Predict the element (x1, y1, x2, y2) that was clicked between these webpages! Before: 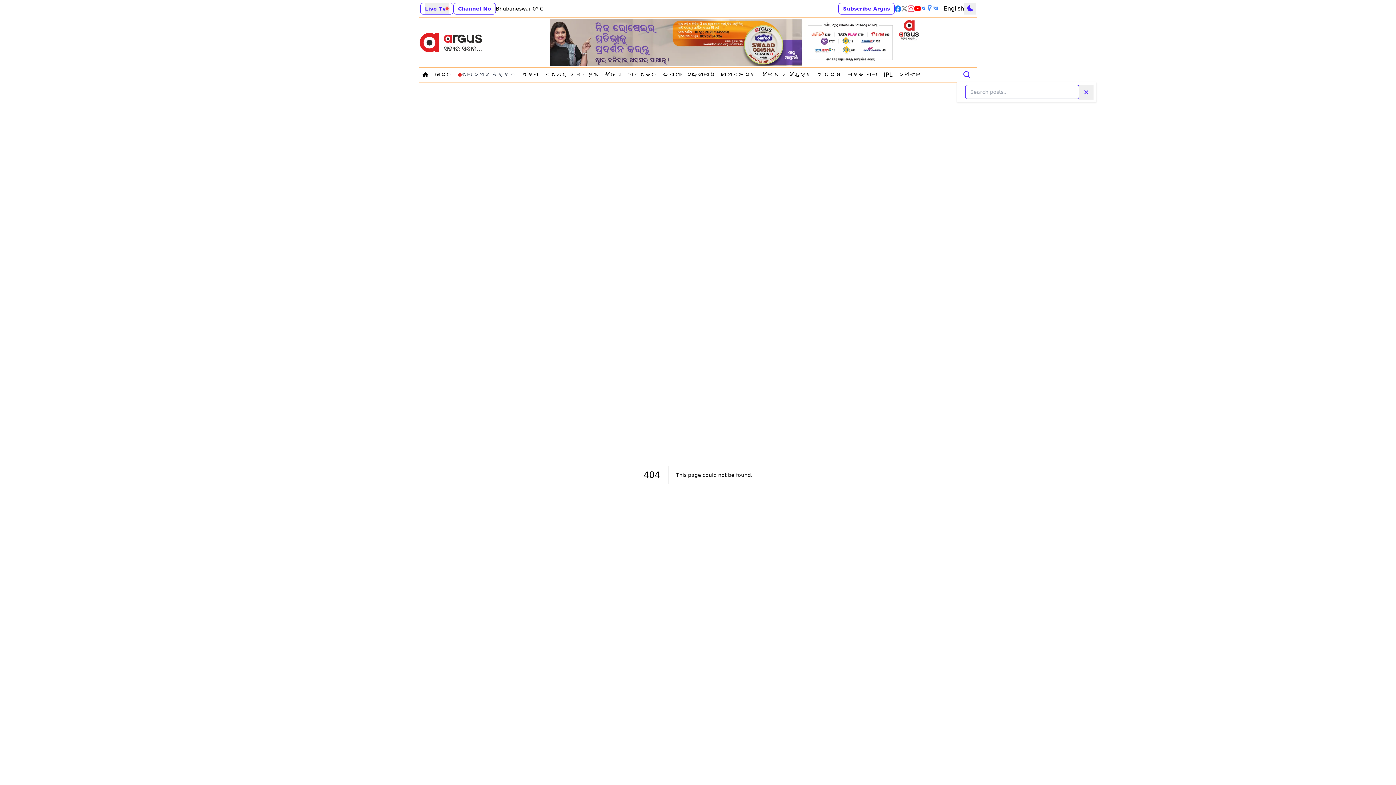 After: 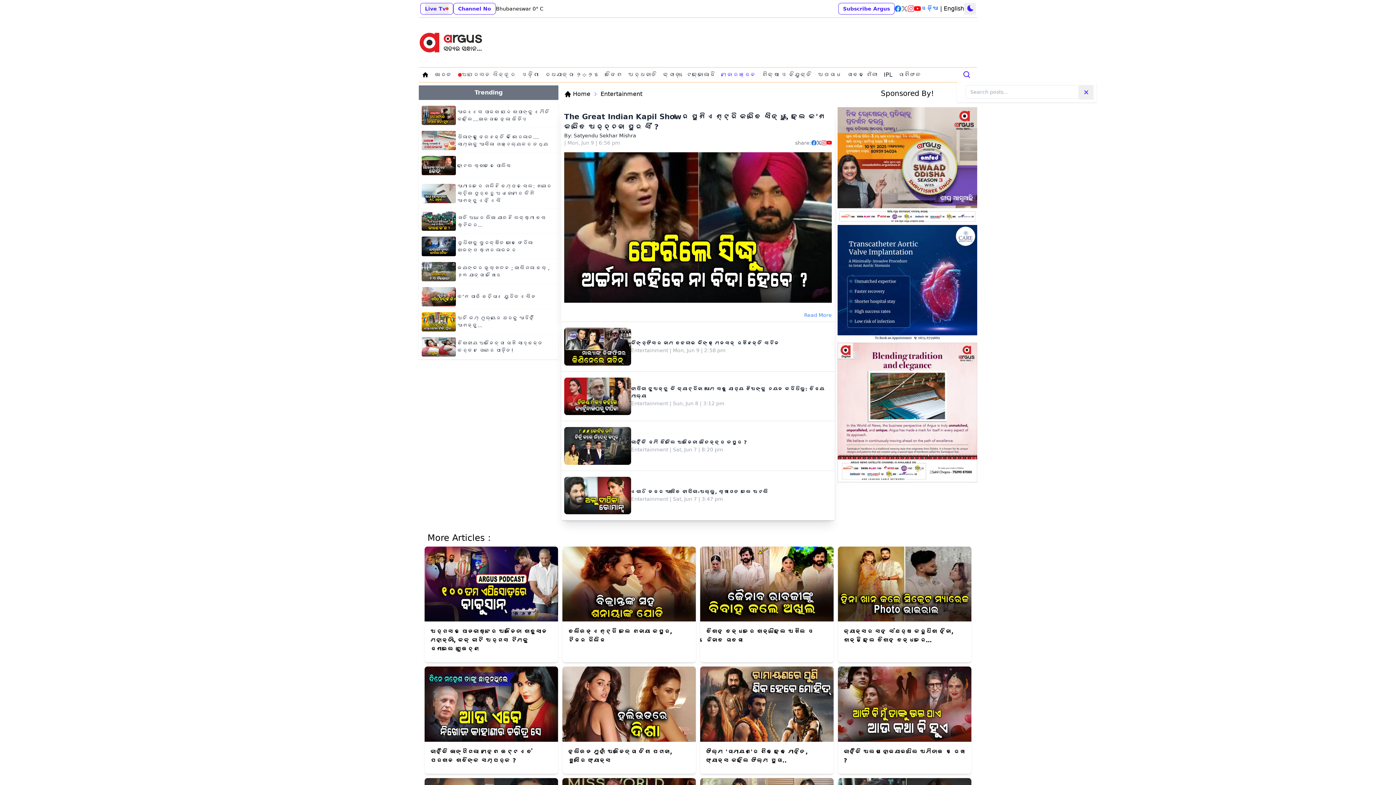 Action: bbox: (718, 69, 759, 80) label: Navigate to ମନୋରଞ୍ଜନ